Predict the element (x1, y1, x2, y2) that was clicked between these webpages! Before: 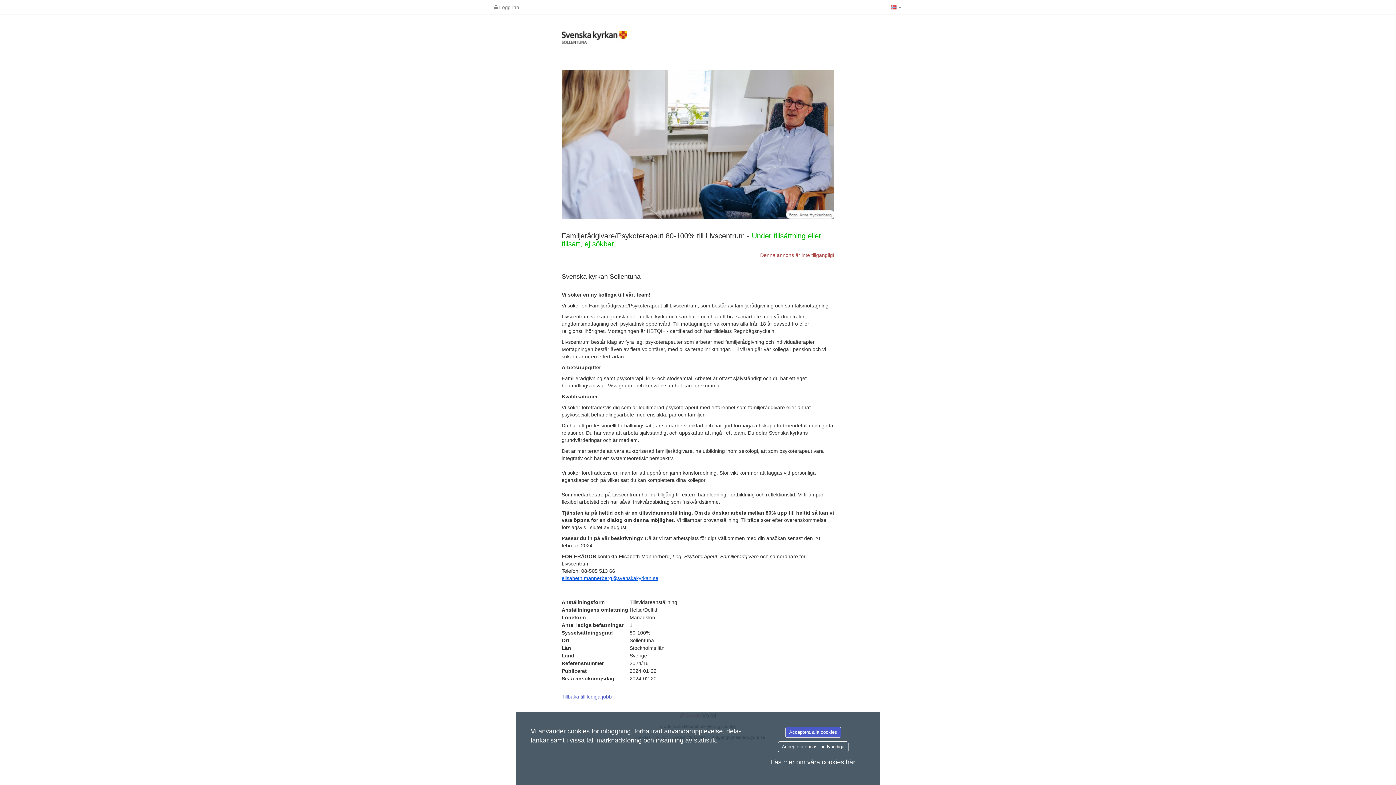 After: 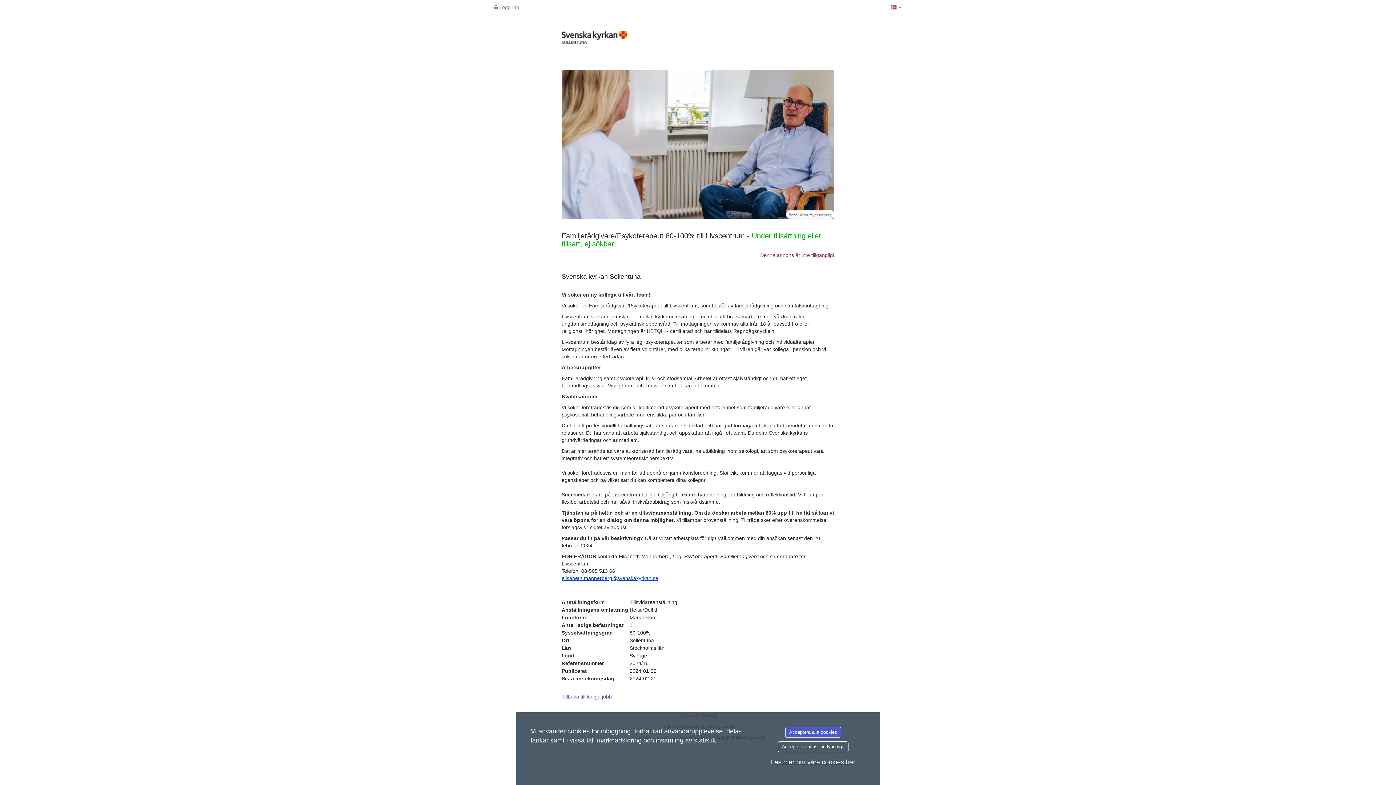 Action: bbox: (561, 575, 658, 581) label: elisabeth.mannerberg@svenskakyrkan.se